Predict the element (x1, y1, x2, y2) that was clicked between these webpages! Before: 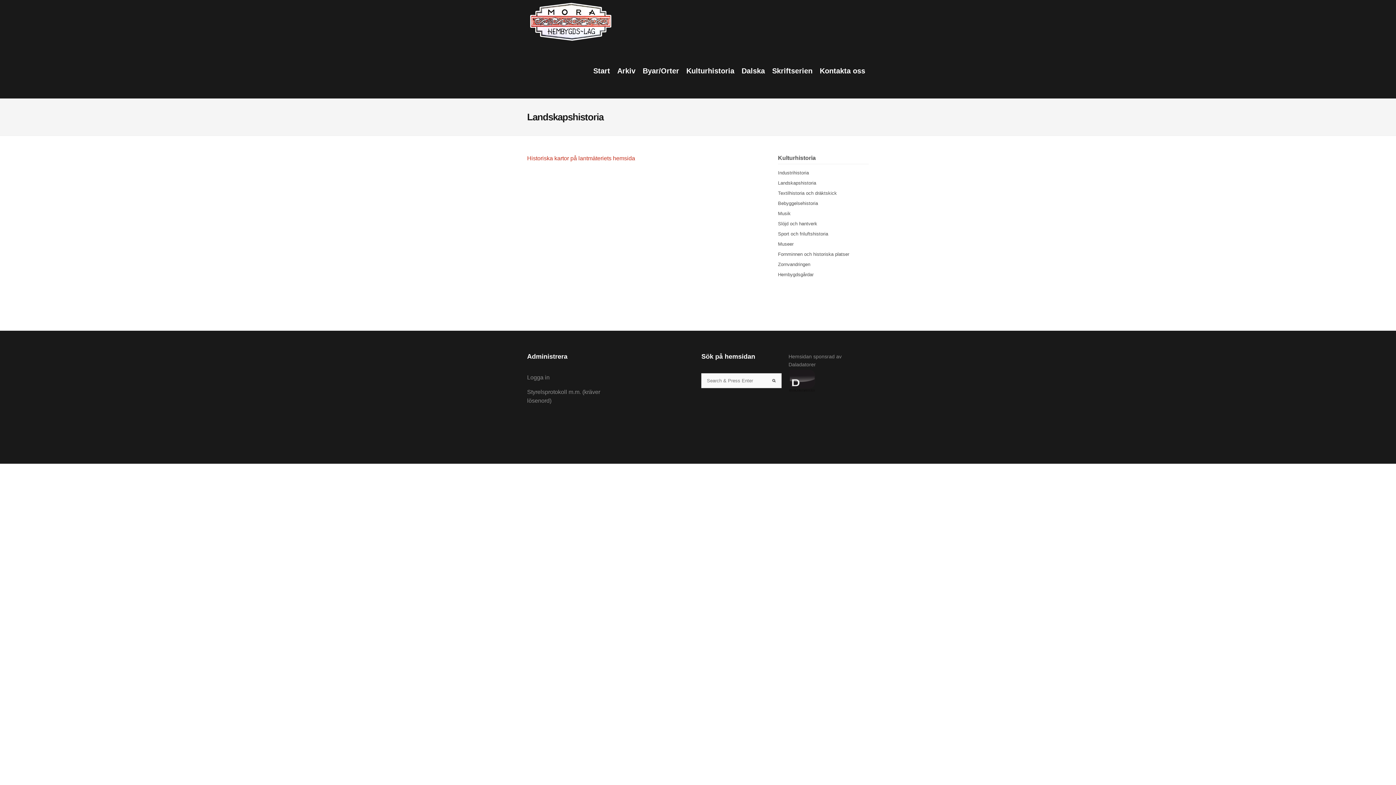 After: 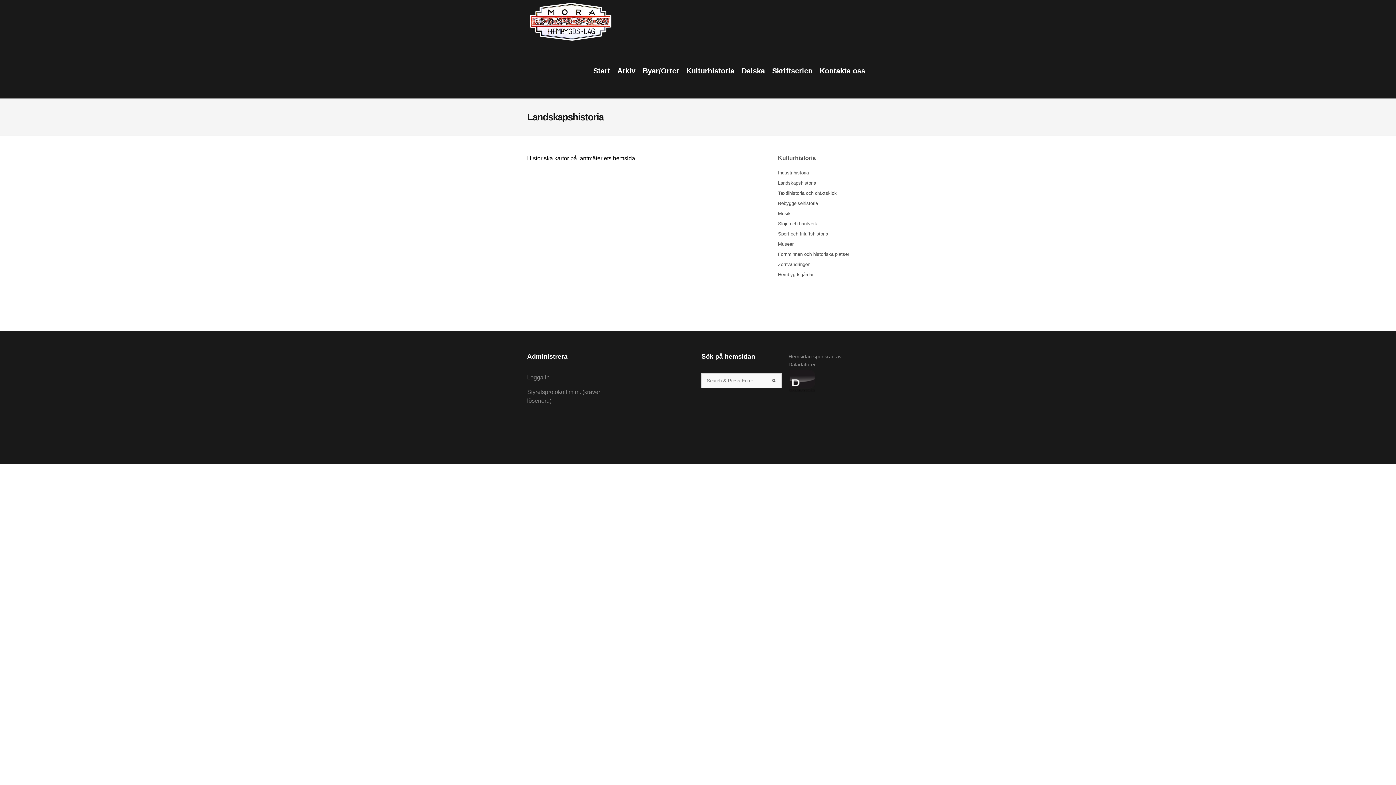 Action: bbox: (527, 155, 635, 161) label: Historiska kartor på lantmäteriets hemsida